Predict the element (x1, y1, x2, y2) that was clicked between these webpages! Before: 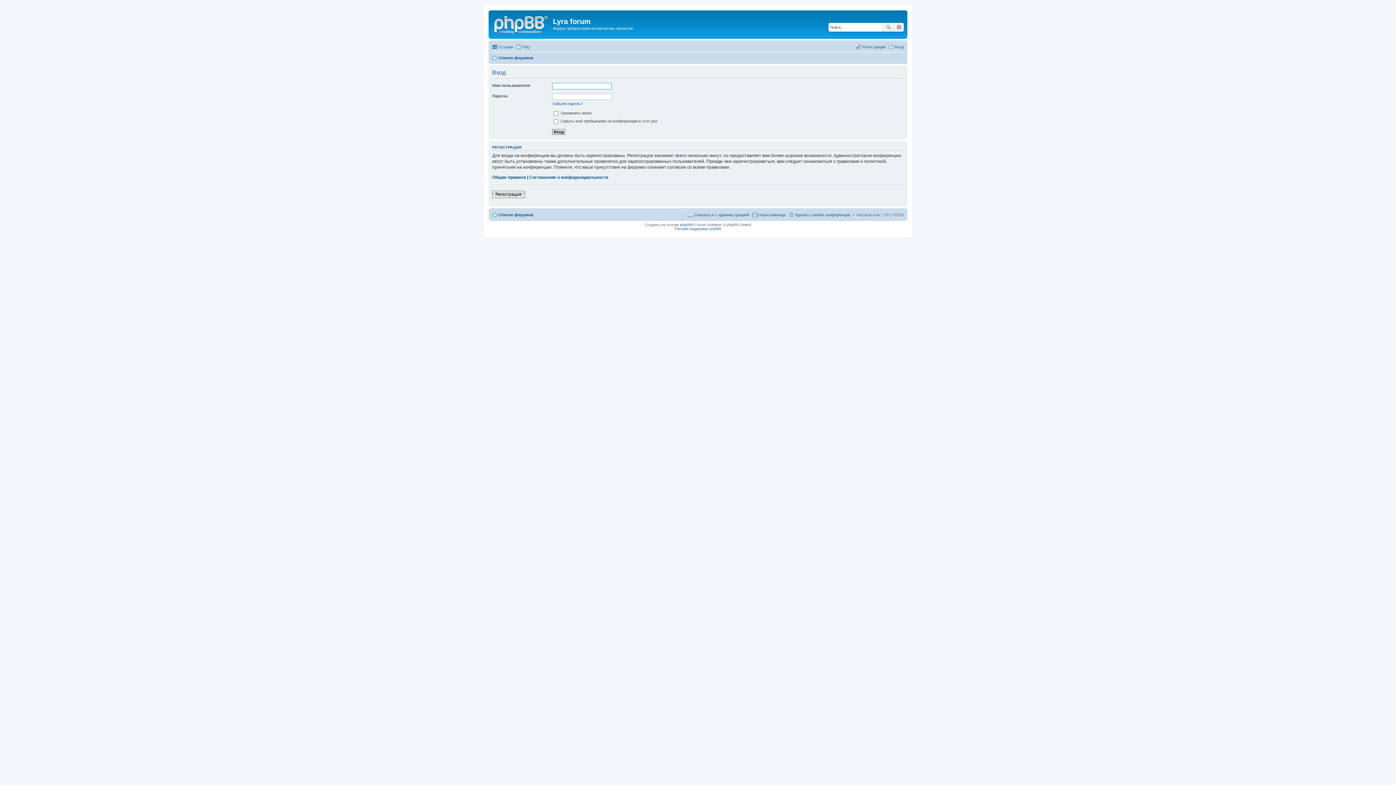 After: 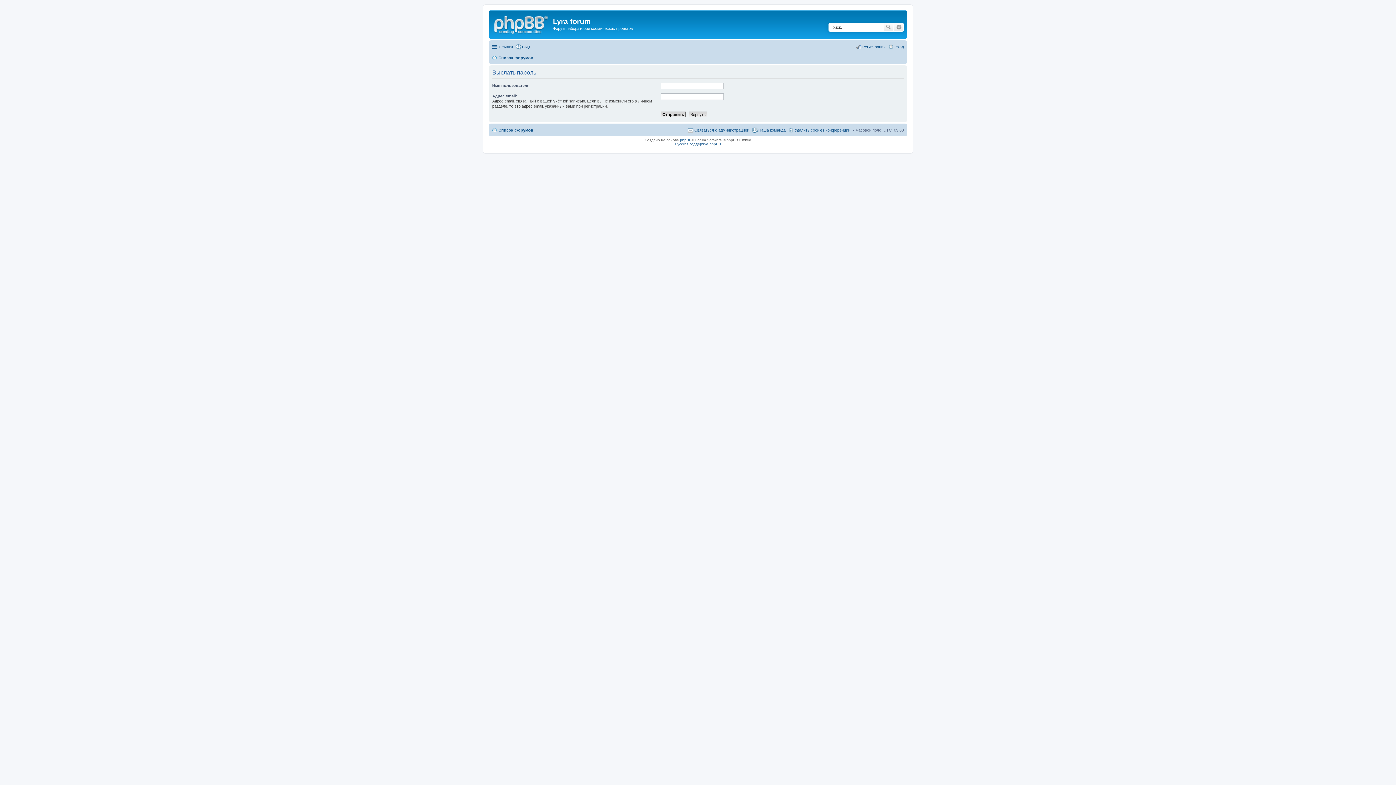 Action: bbox: (552, 101, 582, 105) label: Забыли пароль?